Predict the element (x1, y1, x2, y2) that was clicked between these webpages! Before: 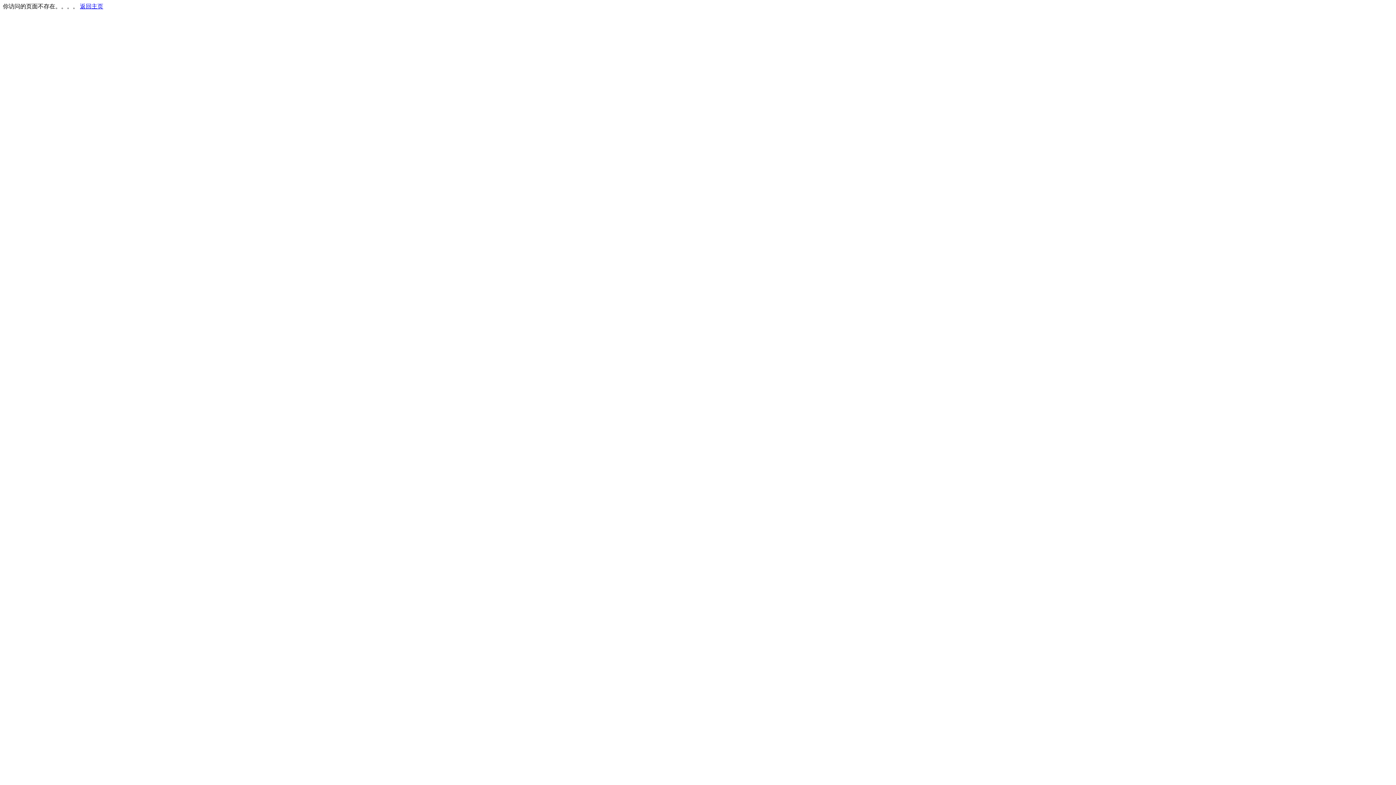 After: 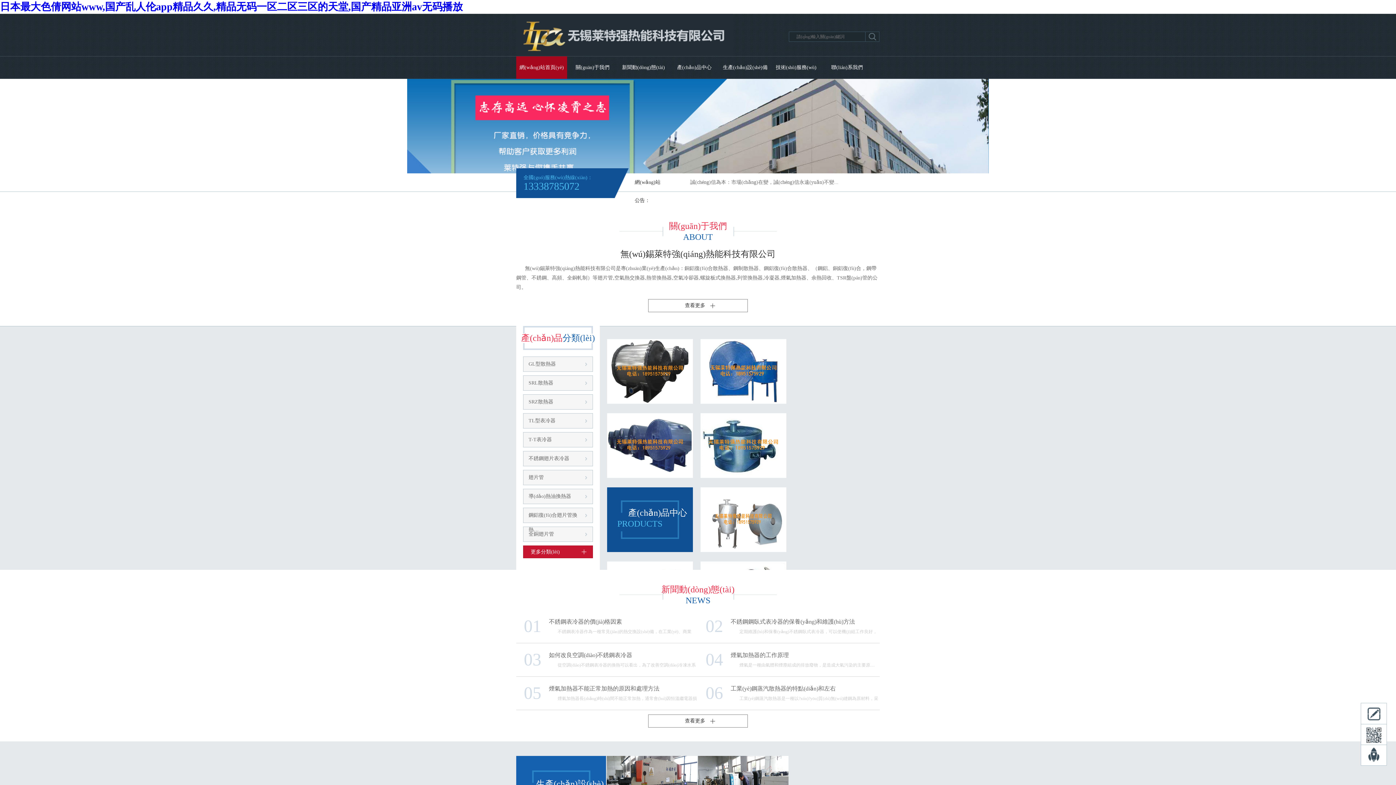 Action: label: 返回主页 bbox: (80, 3, 103, 9)